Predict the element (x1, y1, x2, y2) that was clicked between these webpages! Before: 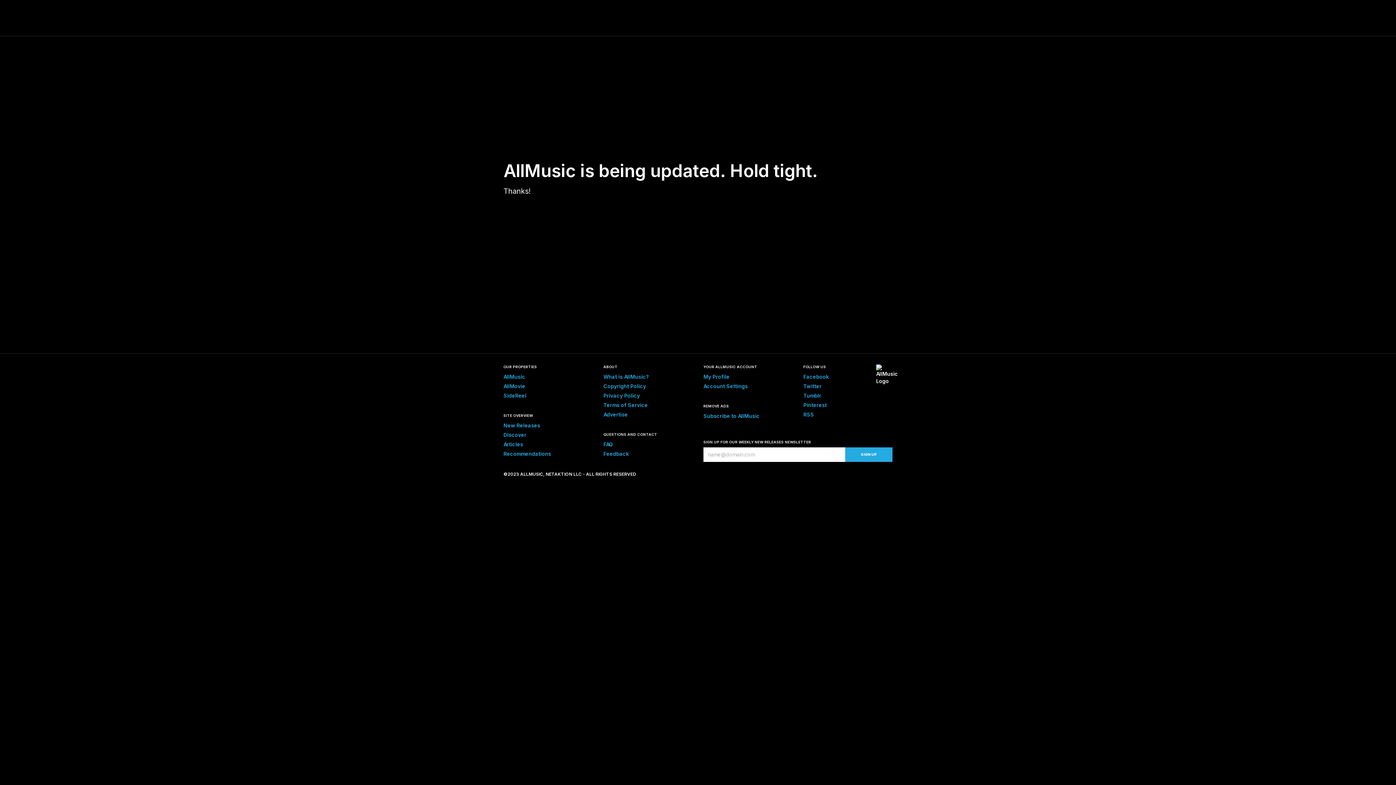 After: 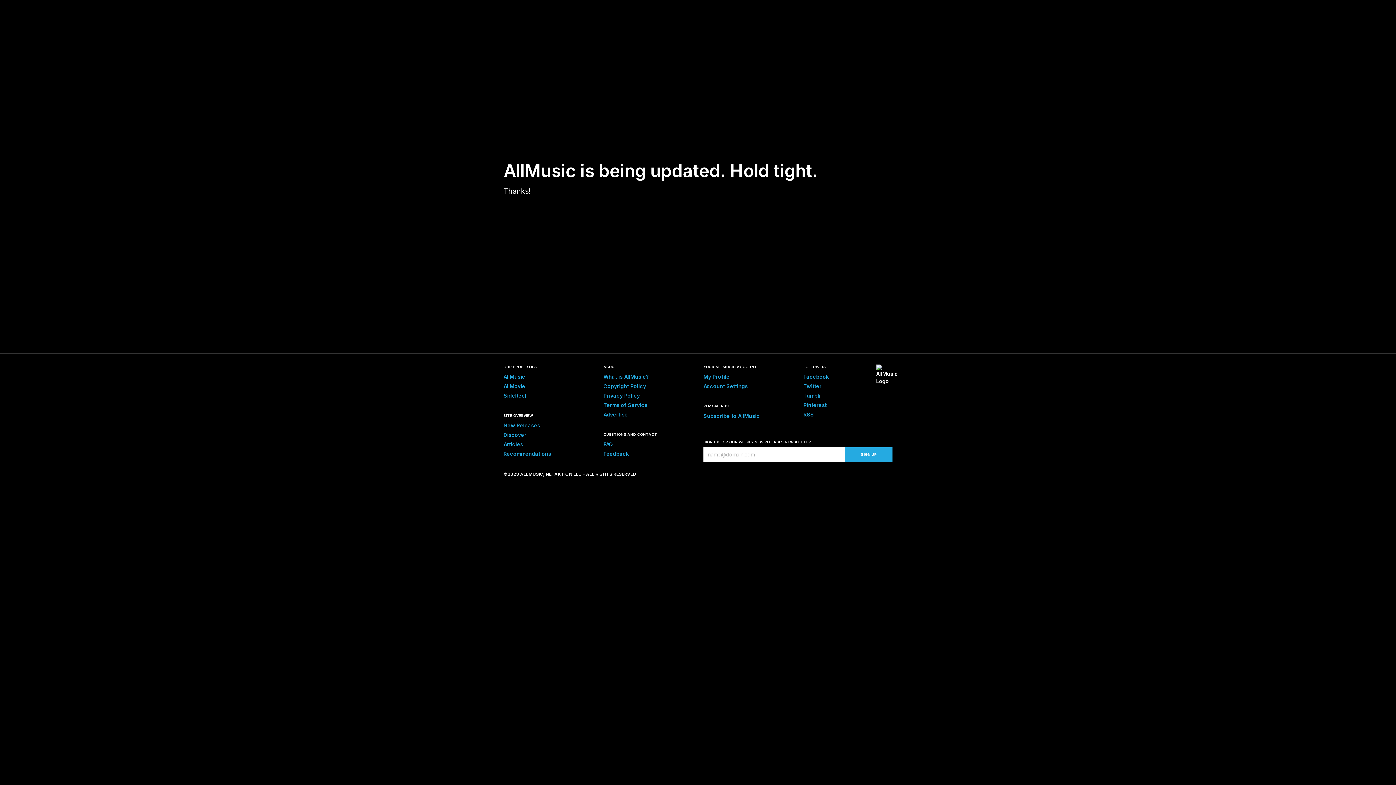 Action: label: Account Settings bbox: (703, 383, 748, 389)